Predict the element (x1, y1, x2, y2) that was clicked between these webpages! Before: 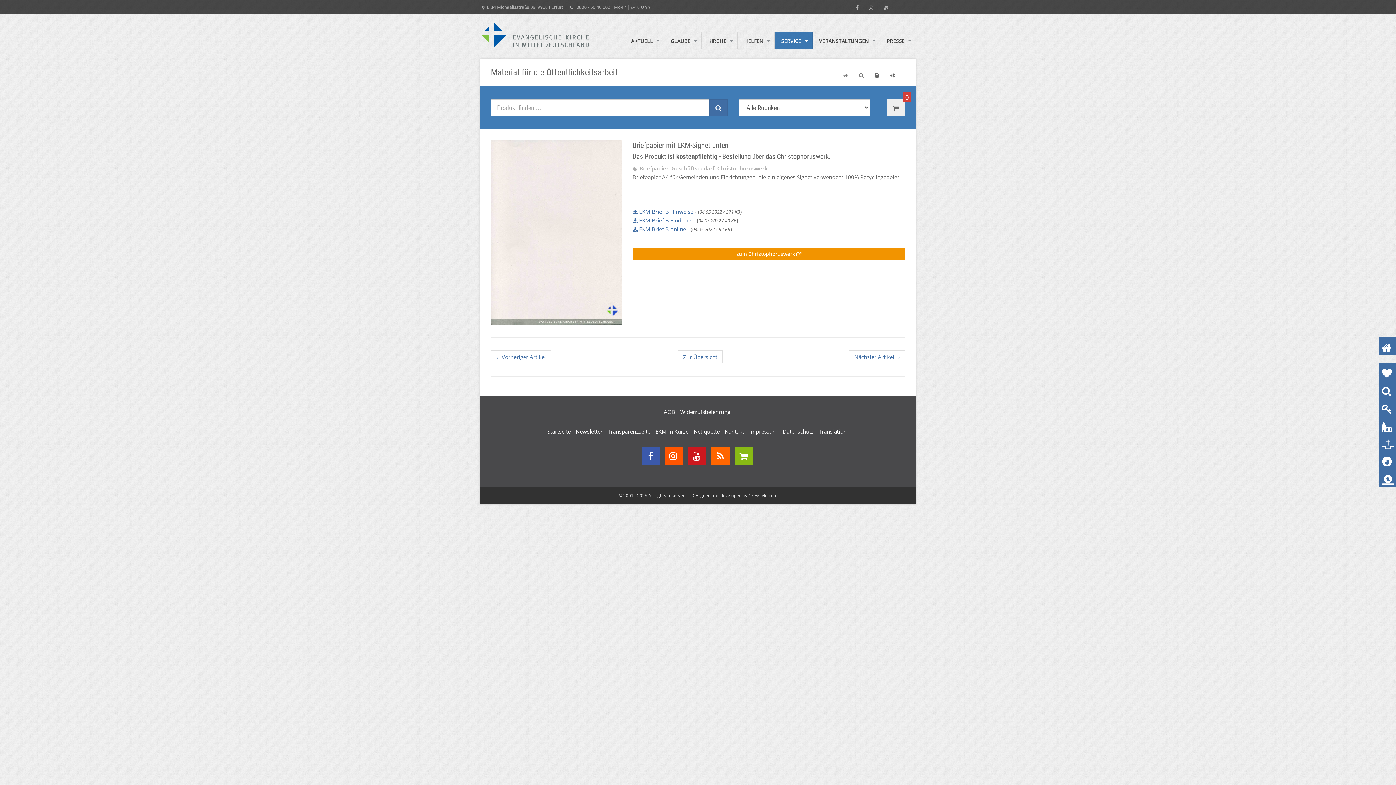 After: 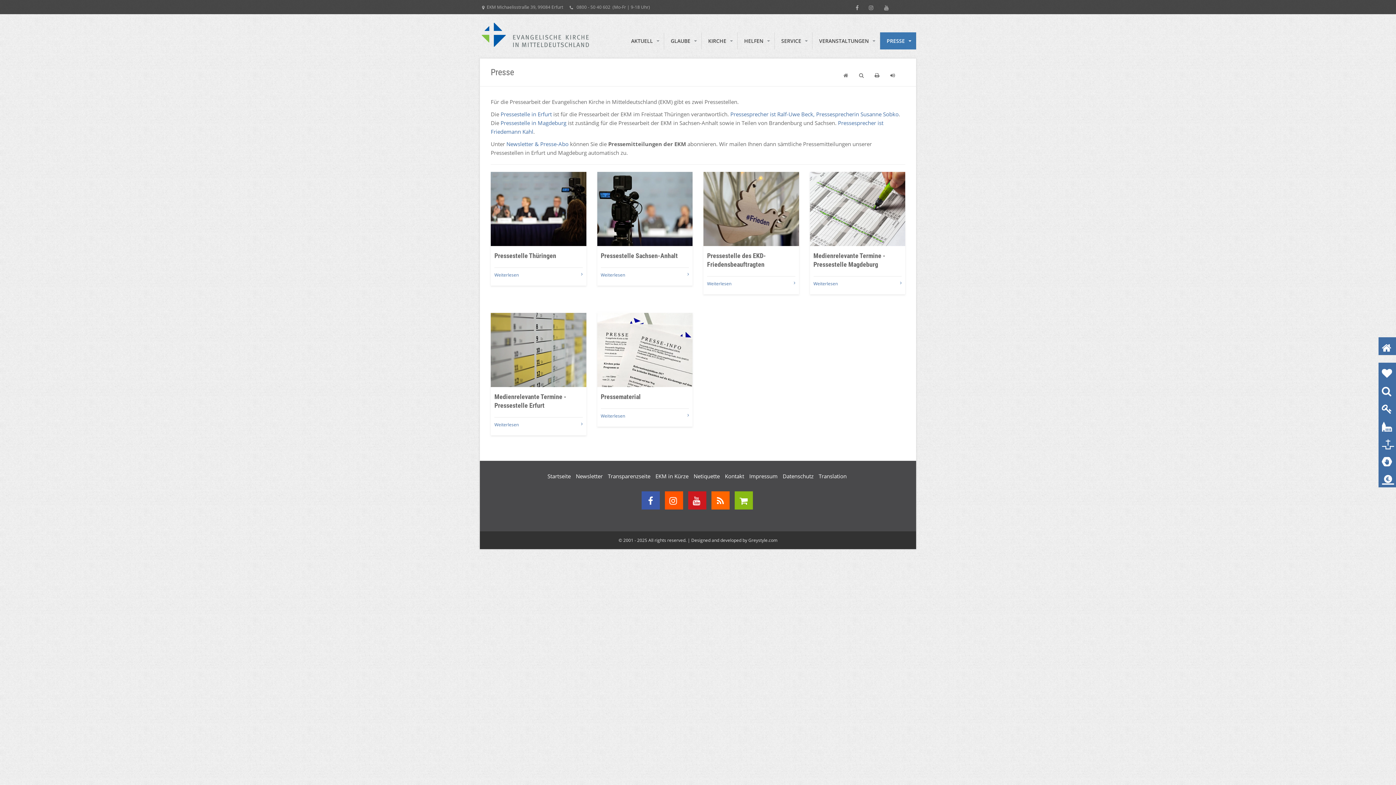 Action: label: PRESSE bbox: (880, 32, 916, 49)